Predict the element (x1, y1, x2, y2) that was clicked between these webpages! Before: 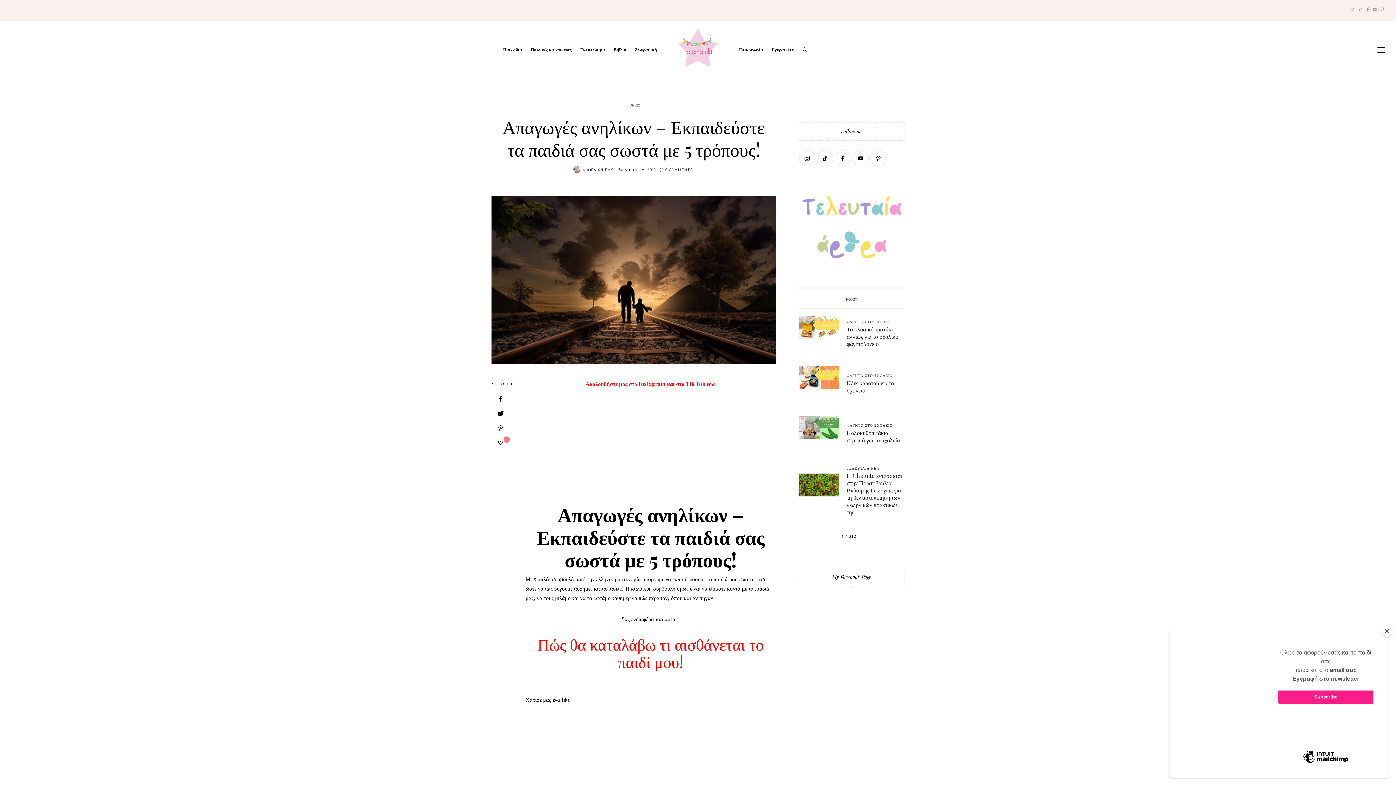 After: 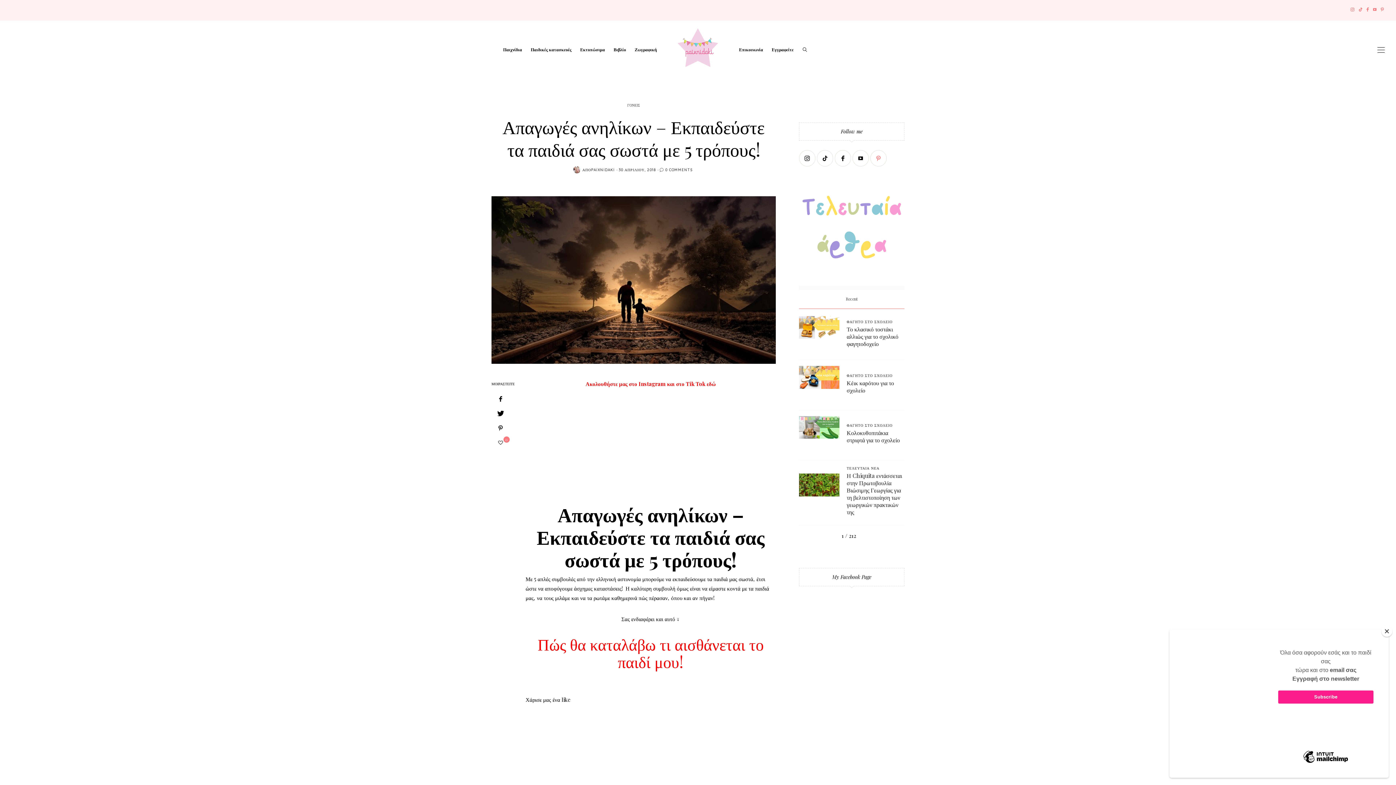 Action: bbox: (870, 154, 888, 161) label: Pinterest